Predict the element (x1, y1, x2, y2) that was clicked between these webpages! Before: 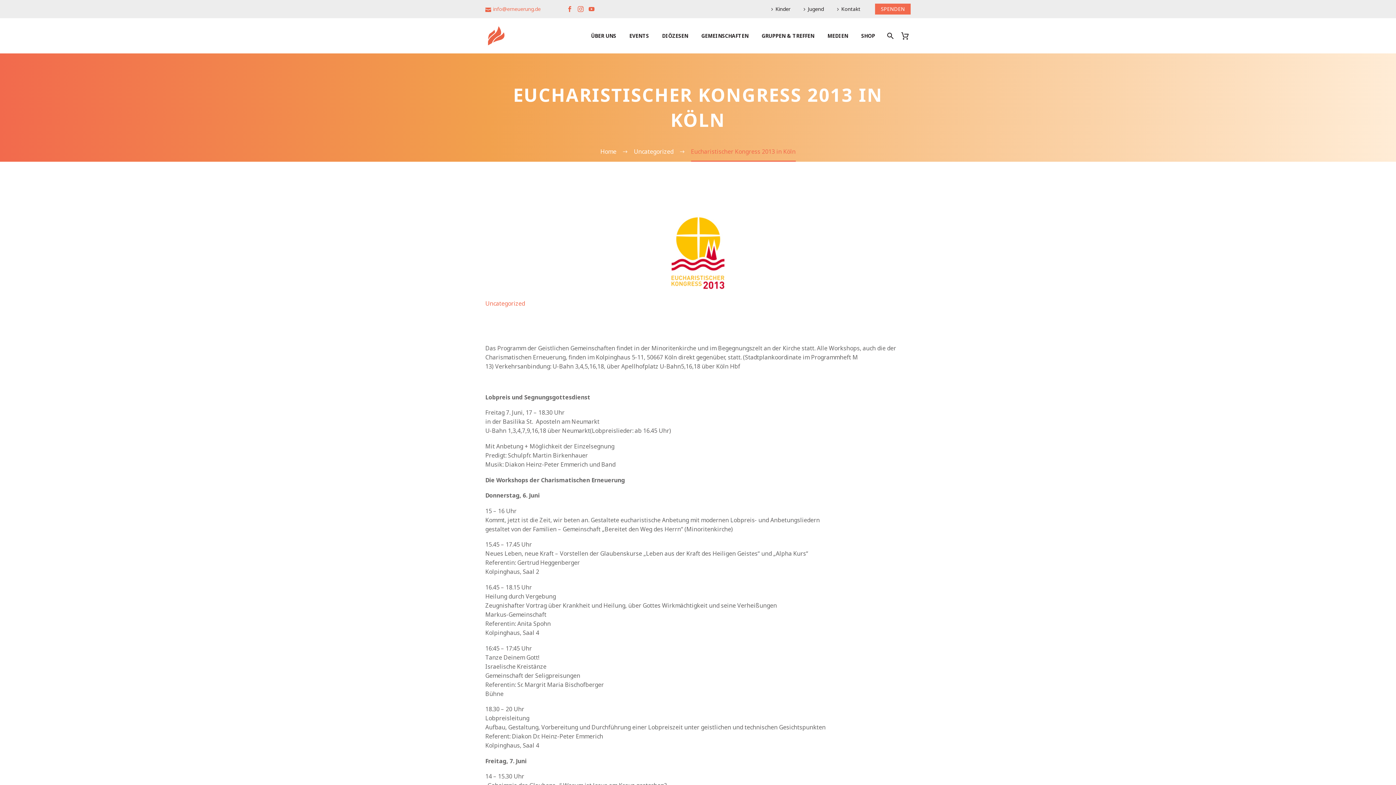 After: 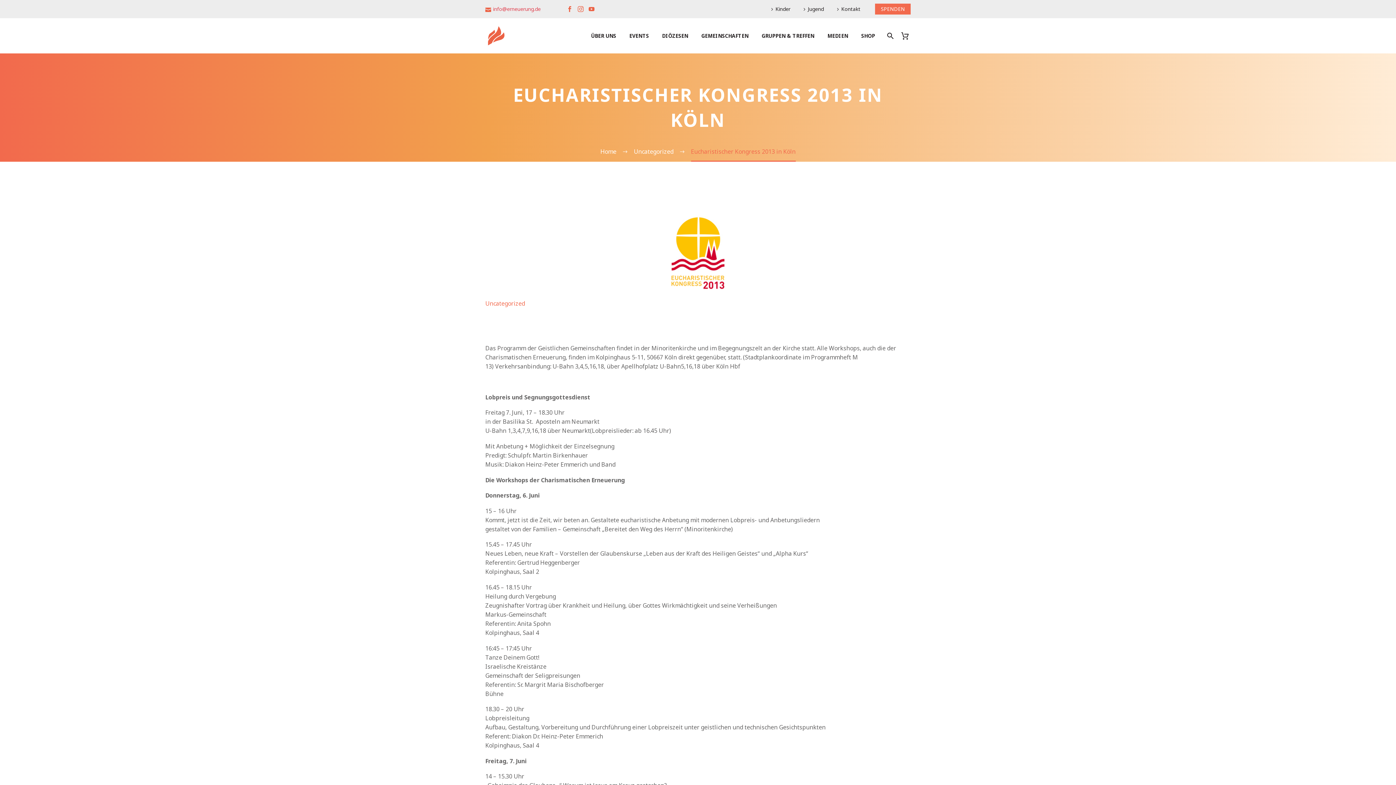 Action: bbox: (493, 5, 540, 12) label: info@erneuerung.de